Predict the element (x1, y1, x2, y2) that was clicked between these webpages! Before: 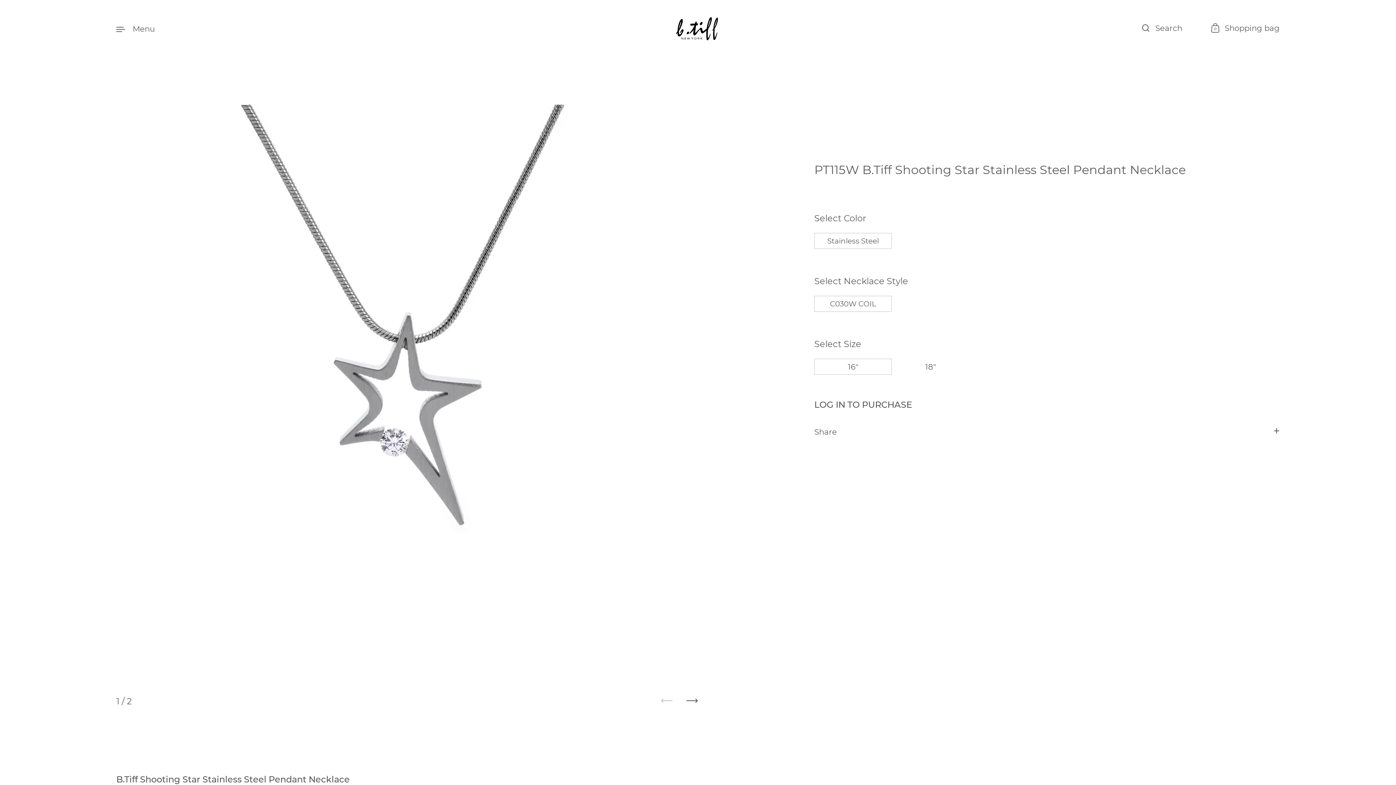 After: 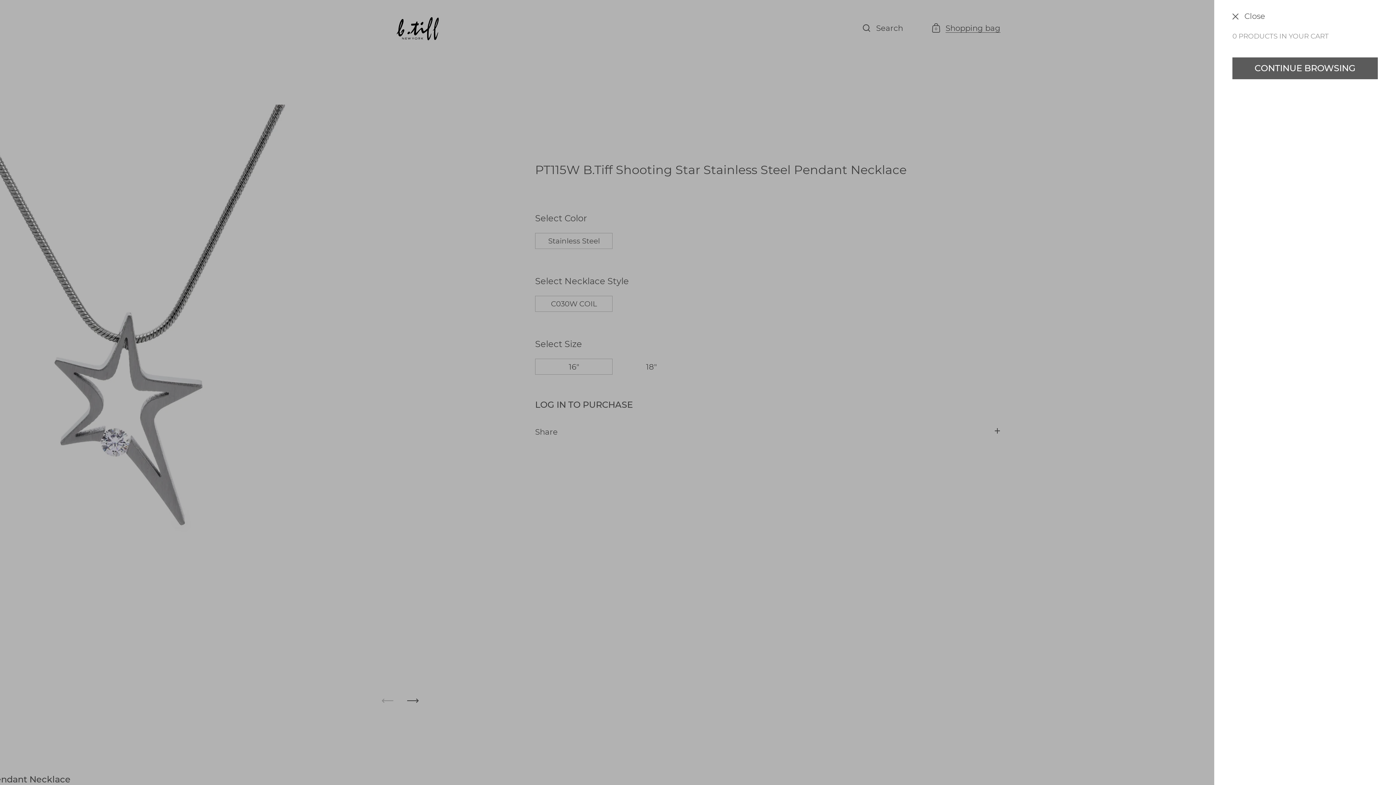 Action: bbox: (1211, 23, 1280, 33) label: 0
Shopping bag